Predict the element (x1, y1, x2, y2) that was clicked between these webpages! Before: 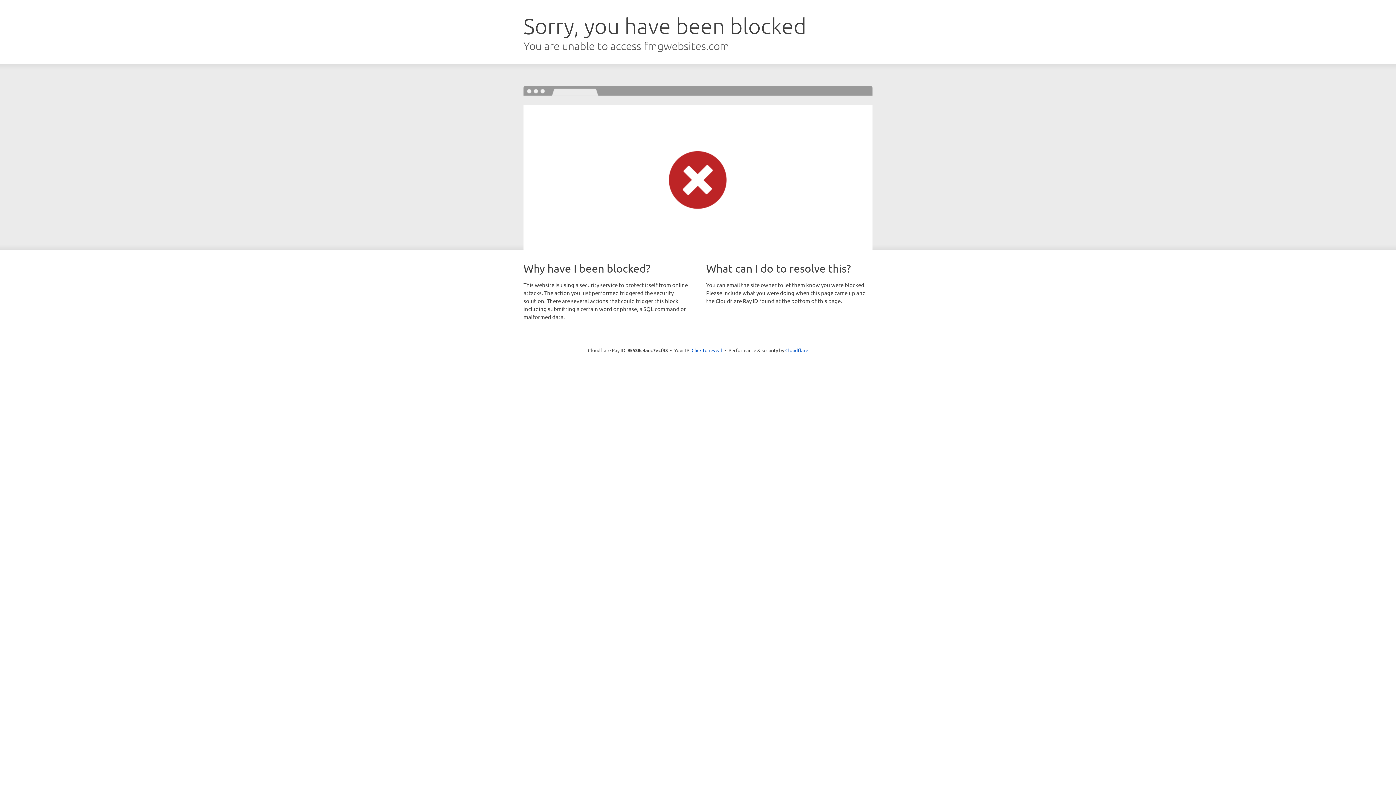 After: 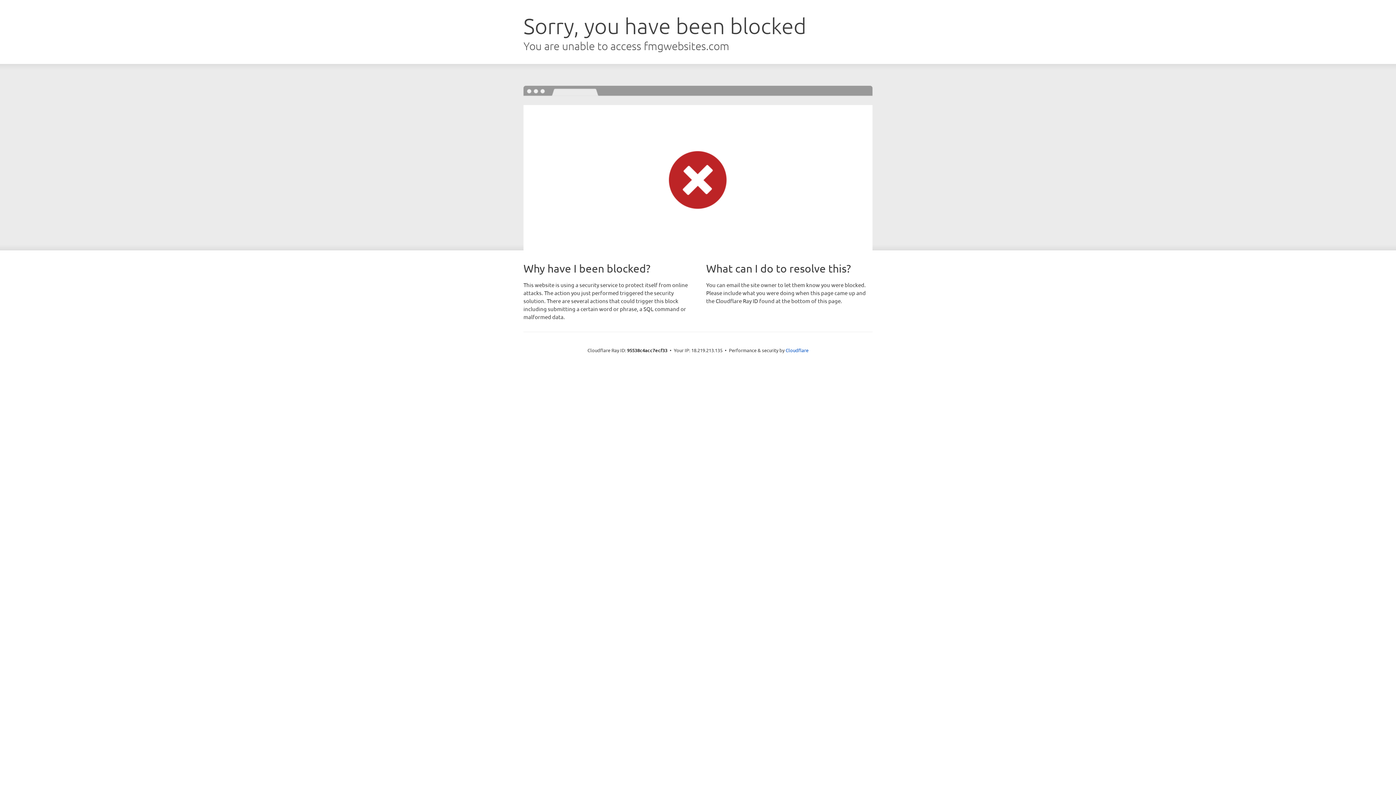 Action: bbox: (691, 346, 722, 353) label: Click to reveal